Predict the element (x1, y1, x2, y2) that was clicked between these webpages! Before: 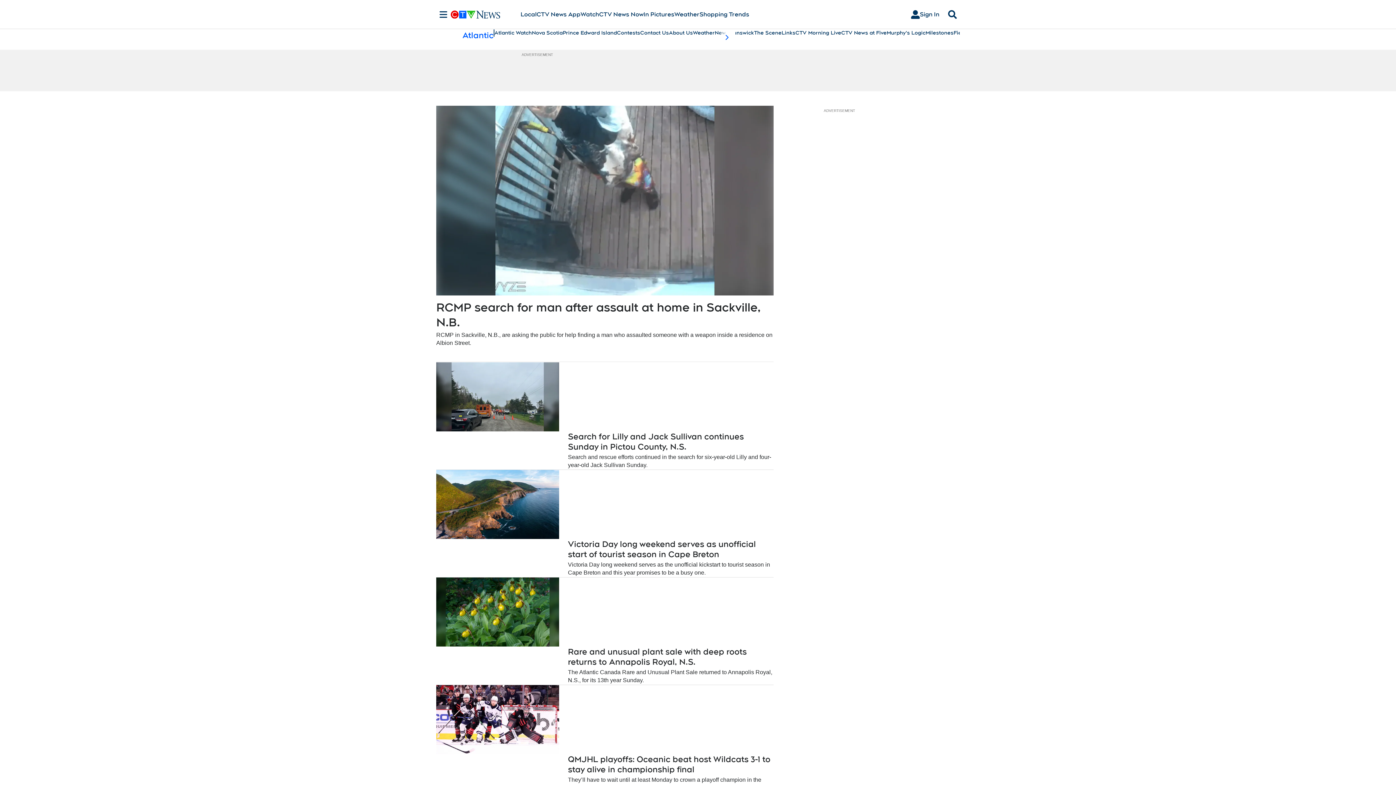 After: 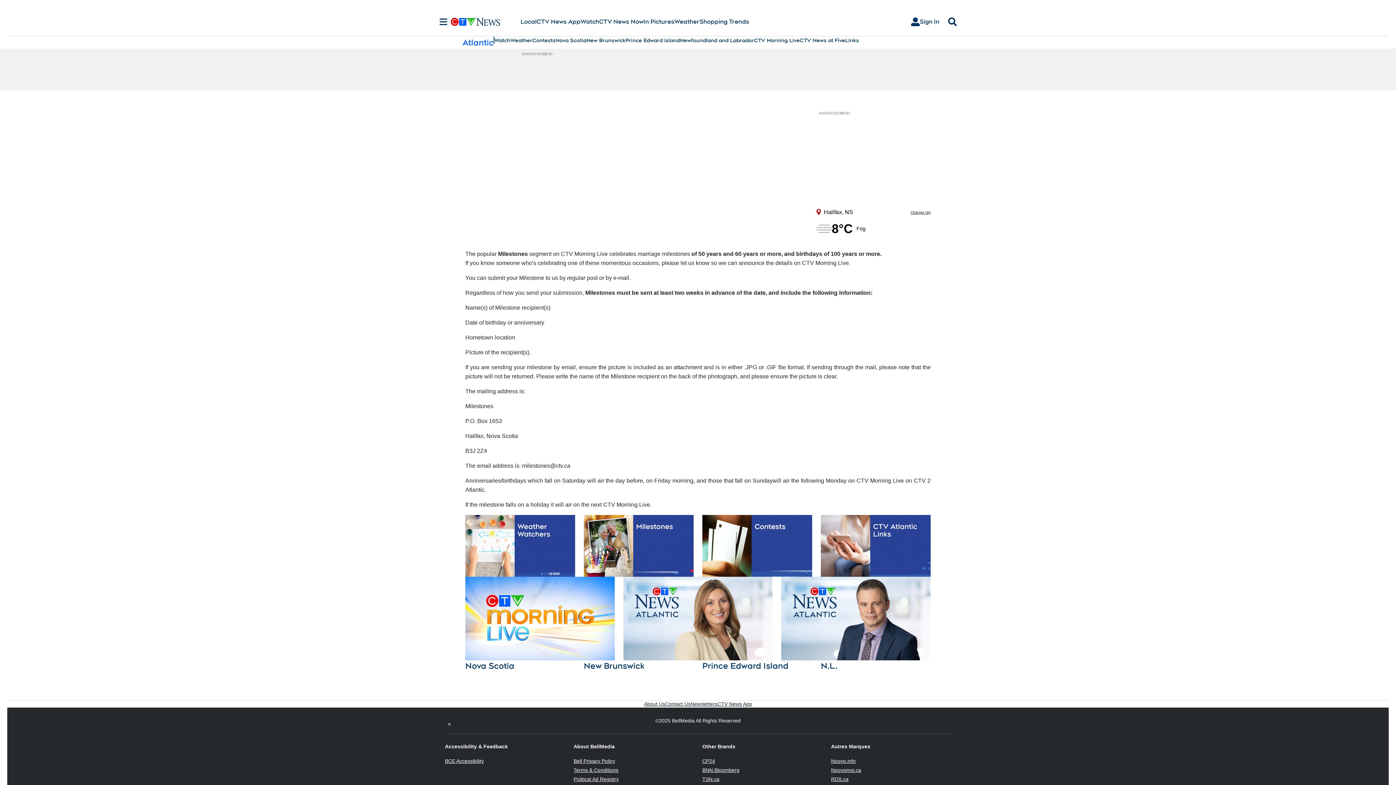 Action: label: Milestones bbox: (925, 29, 953, 36)